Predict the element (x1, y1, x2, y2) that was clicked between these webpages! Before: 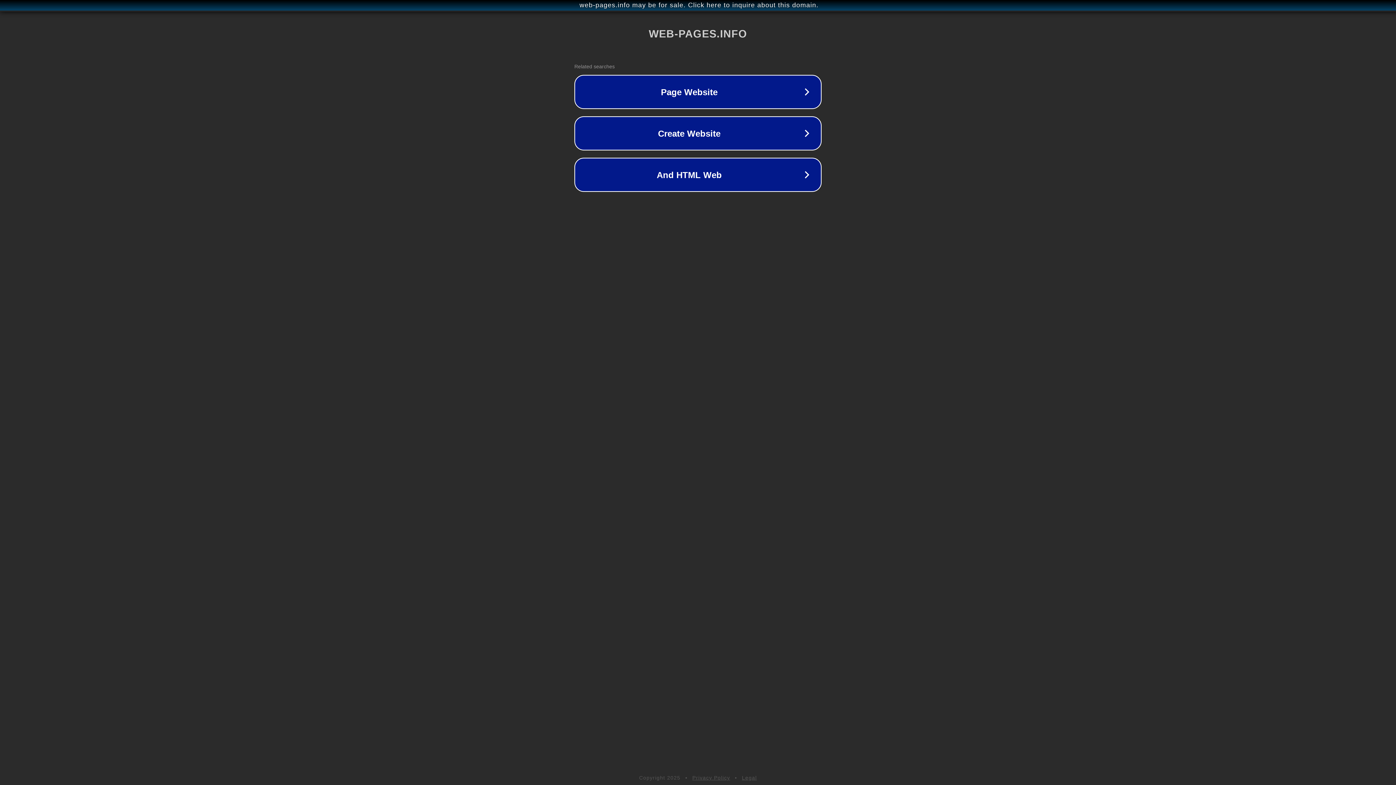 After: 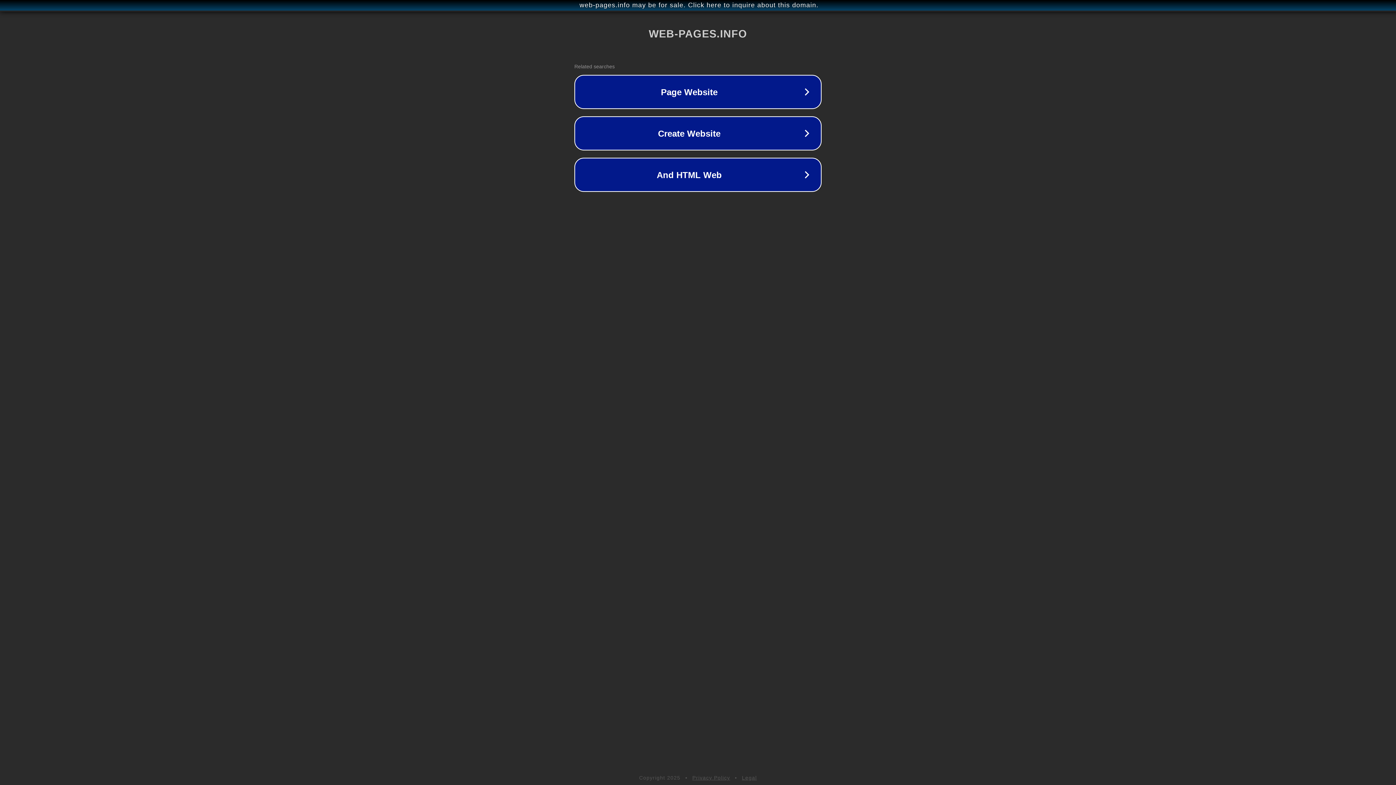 Action: bbox: (742, 775, 757, 781) label: Legal